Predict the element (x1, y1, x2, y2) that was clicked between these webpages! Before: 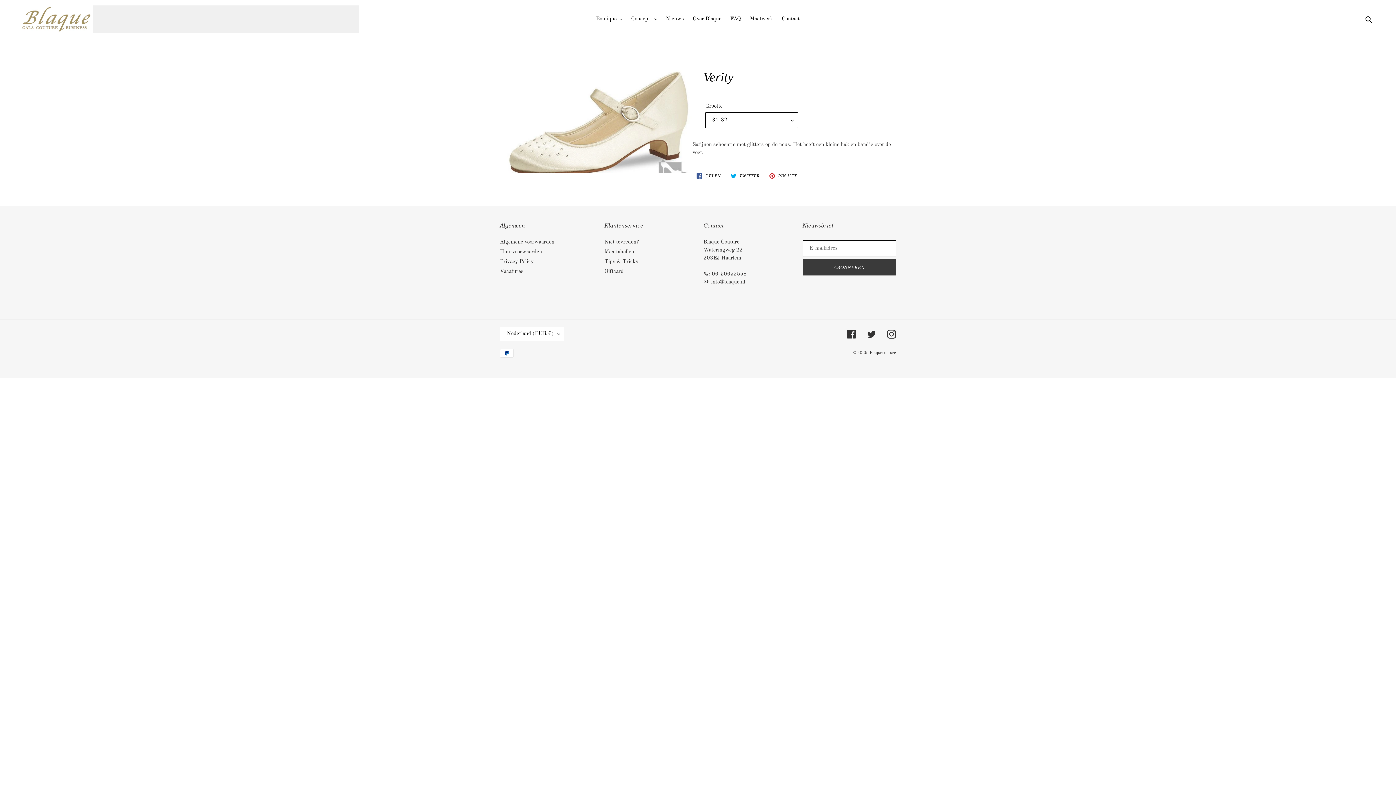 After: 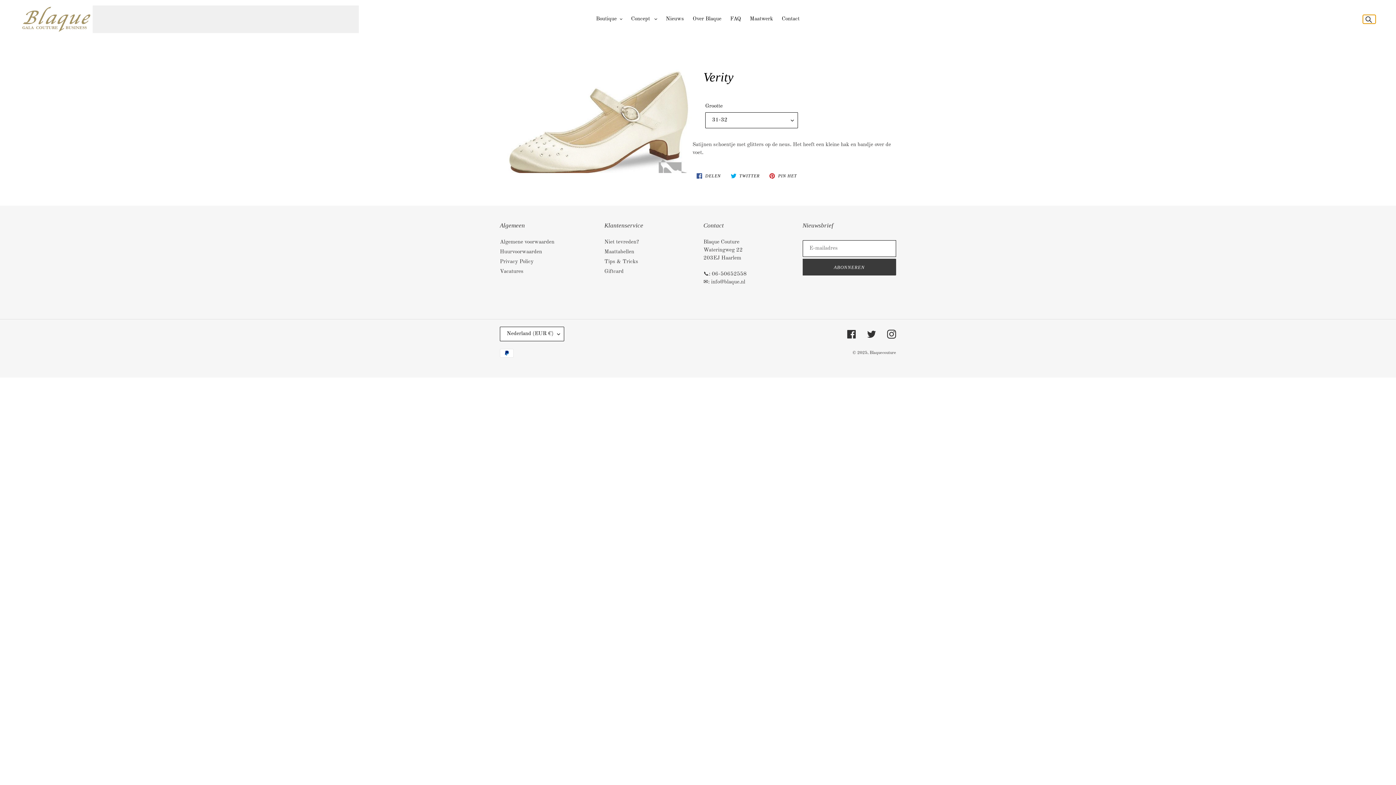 Action: label: Zoeken bbox: (1363, 14, 1376, 23)